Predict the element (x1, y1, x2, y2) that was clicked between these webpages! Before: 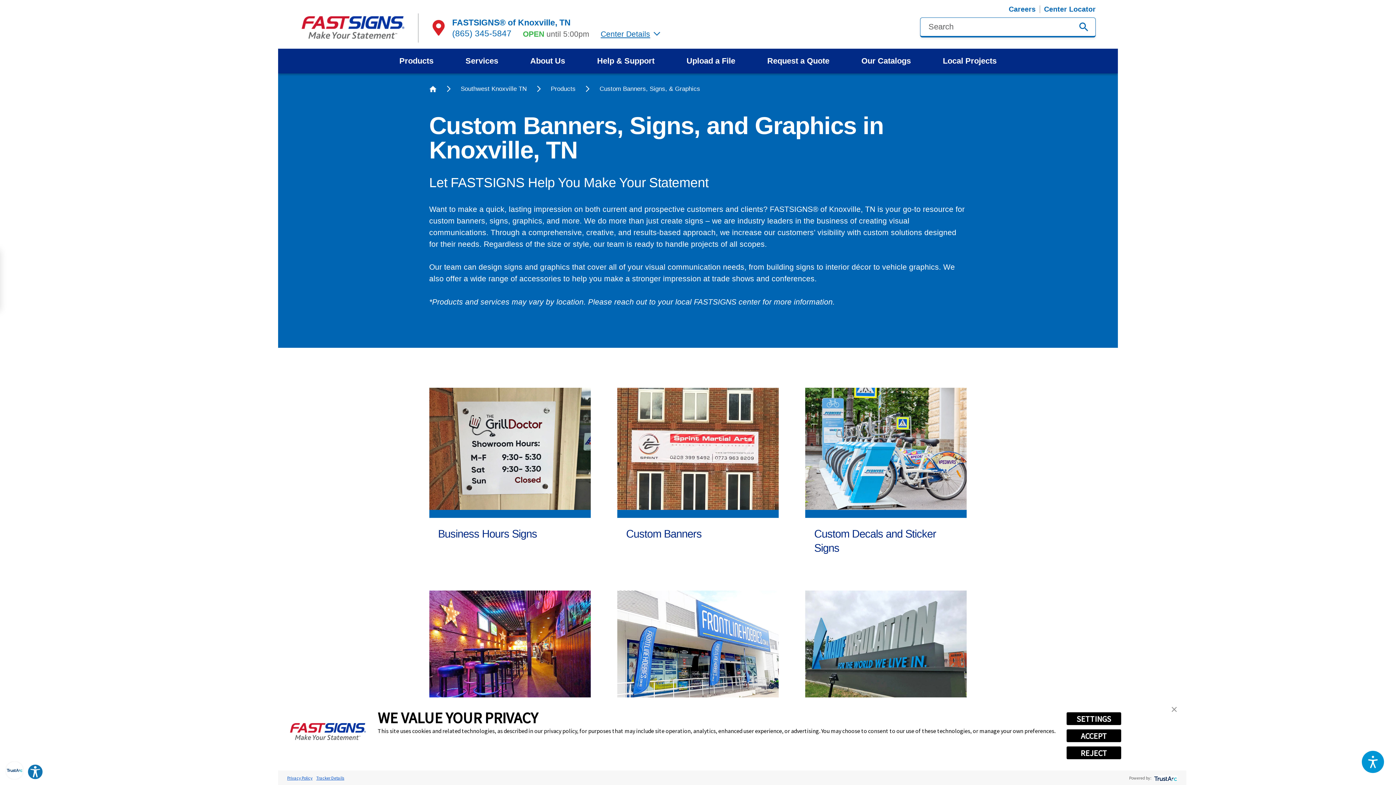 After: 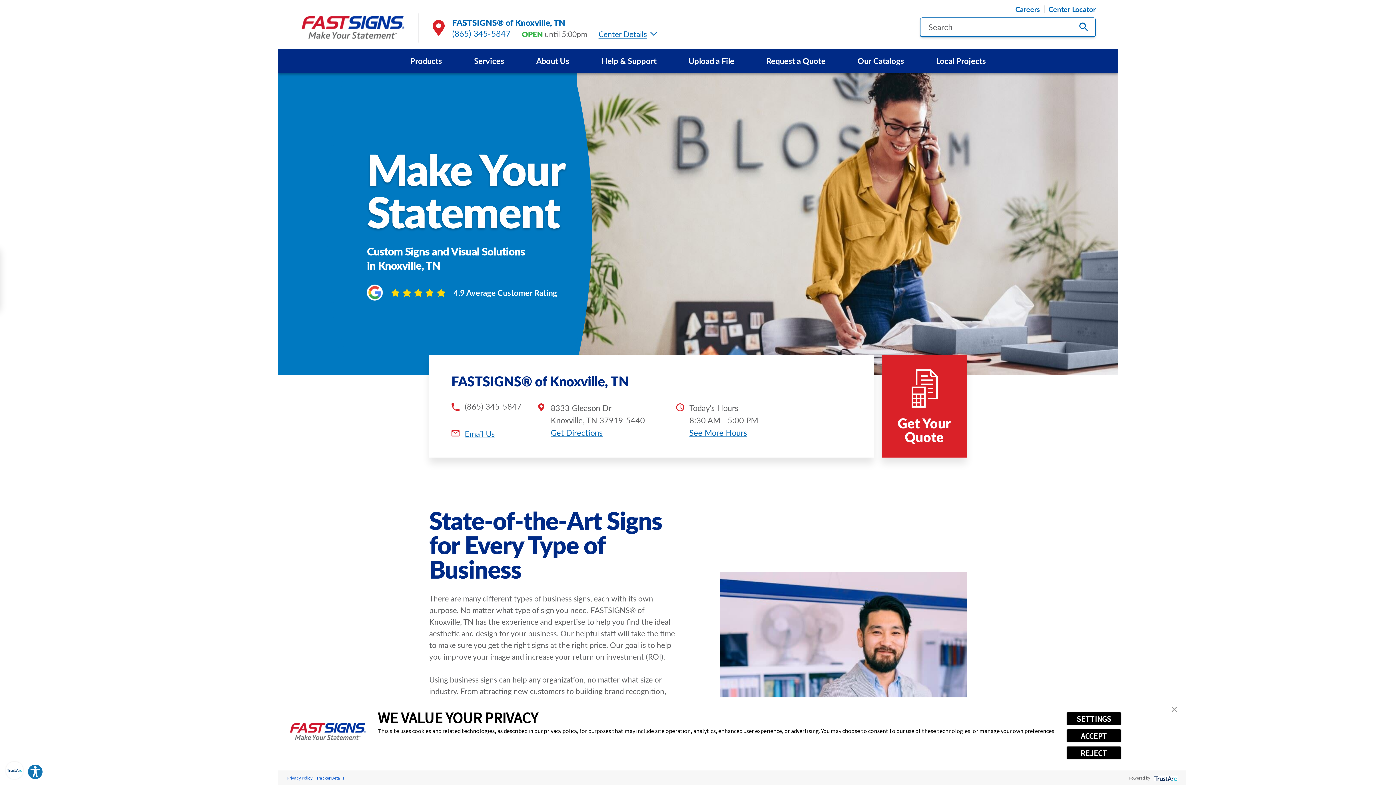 Action: bbox: (300, 13, 405, 42)